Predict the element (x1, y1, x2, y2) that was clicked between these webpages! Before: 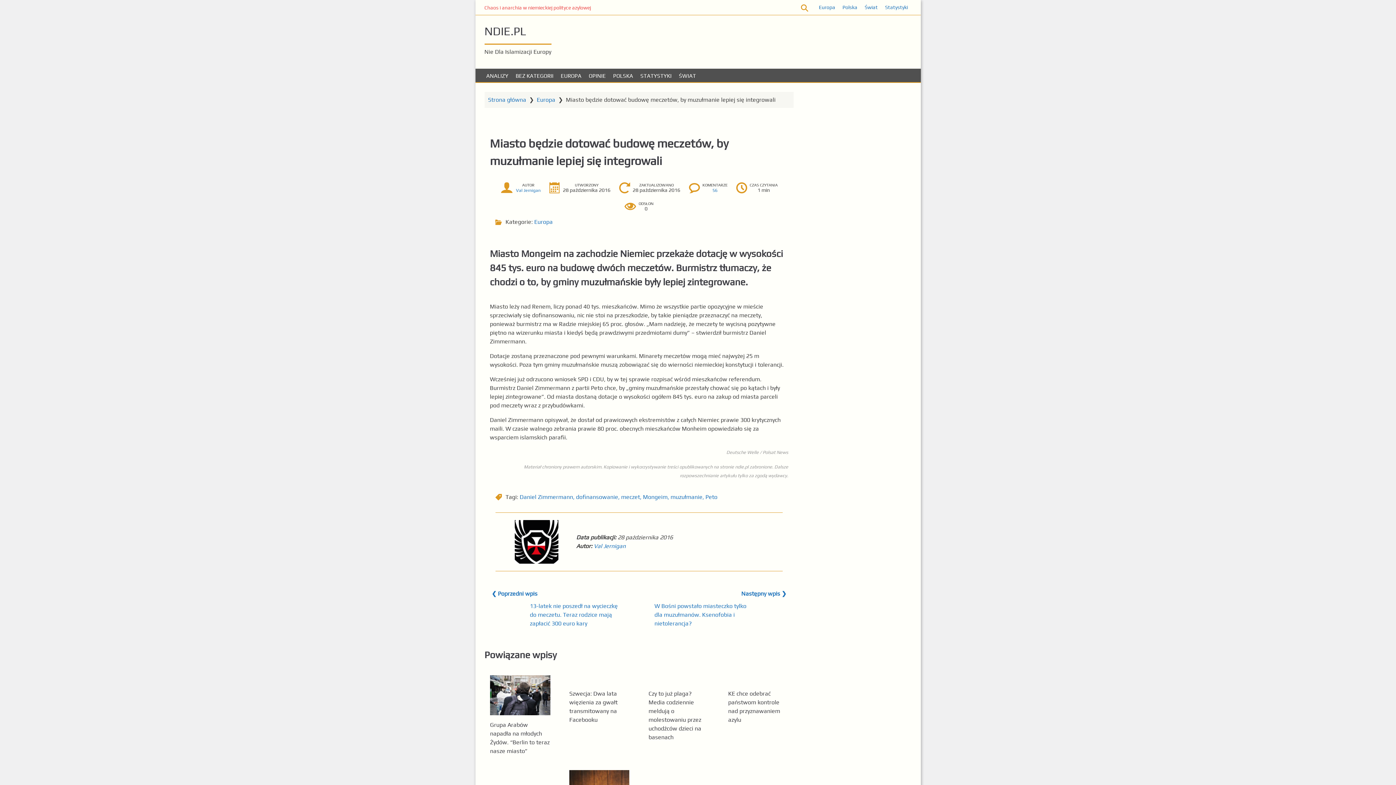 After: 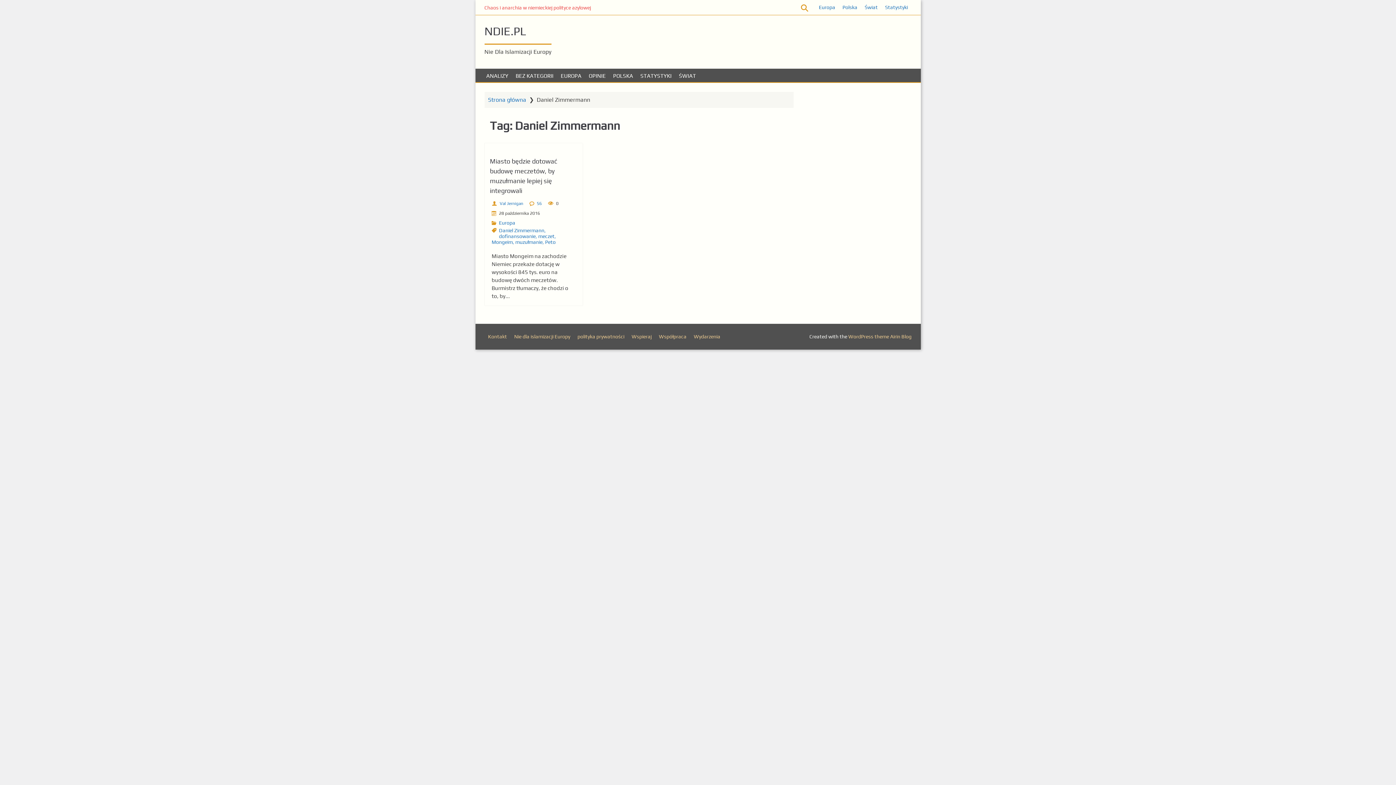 Action: label: Daniel Zimmermann bbox: (519, 493, 573, 500)